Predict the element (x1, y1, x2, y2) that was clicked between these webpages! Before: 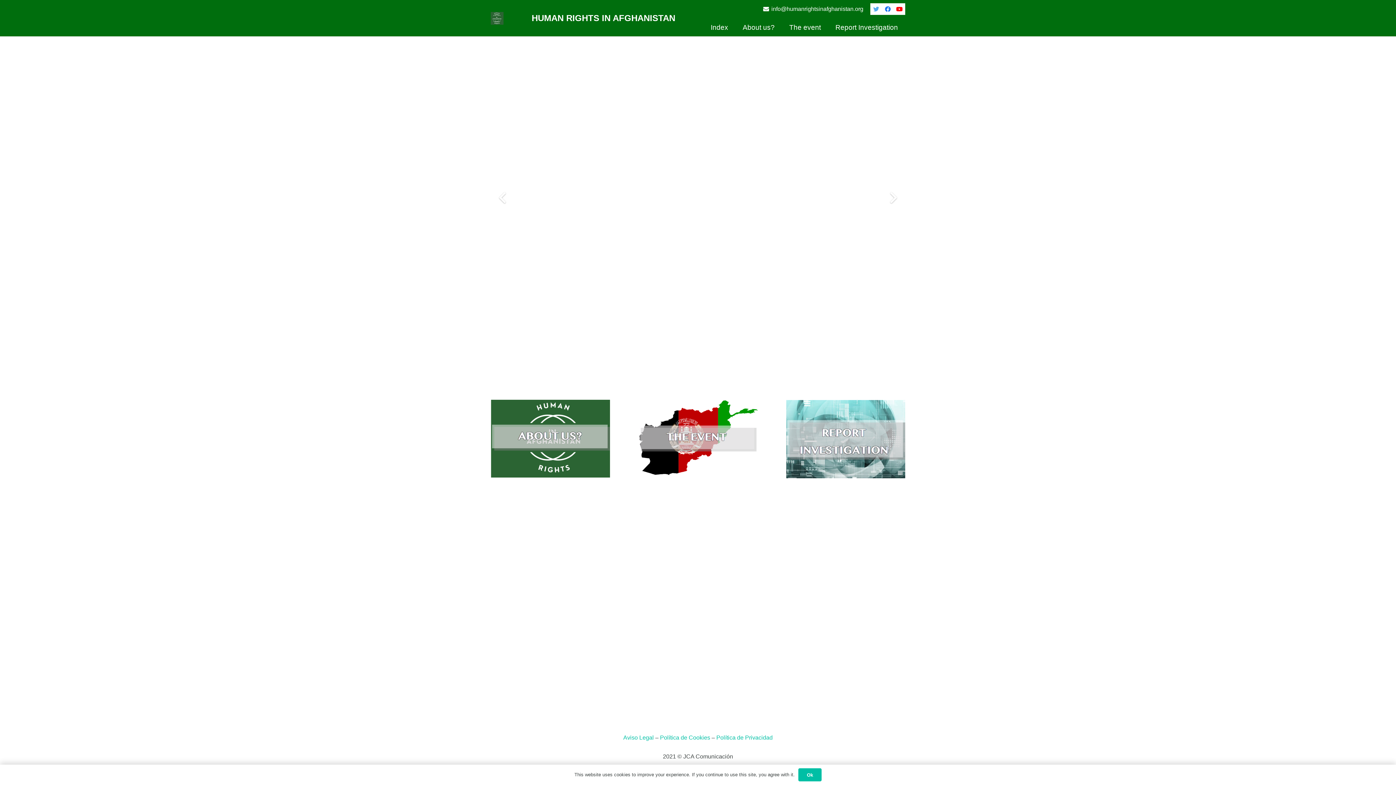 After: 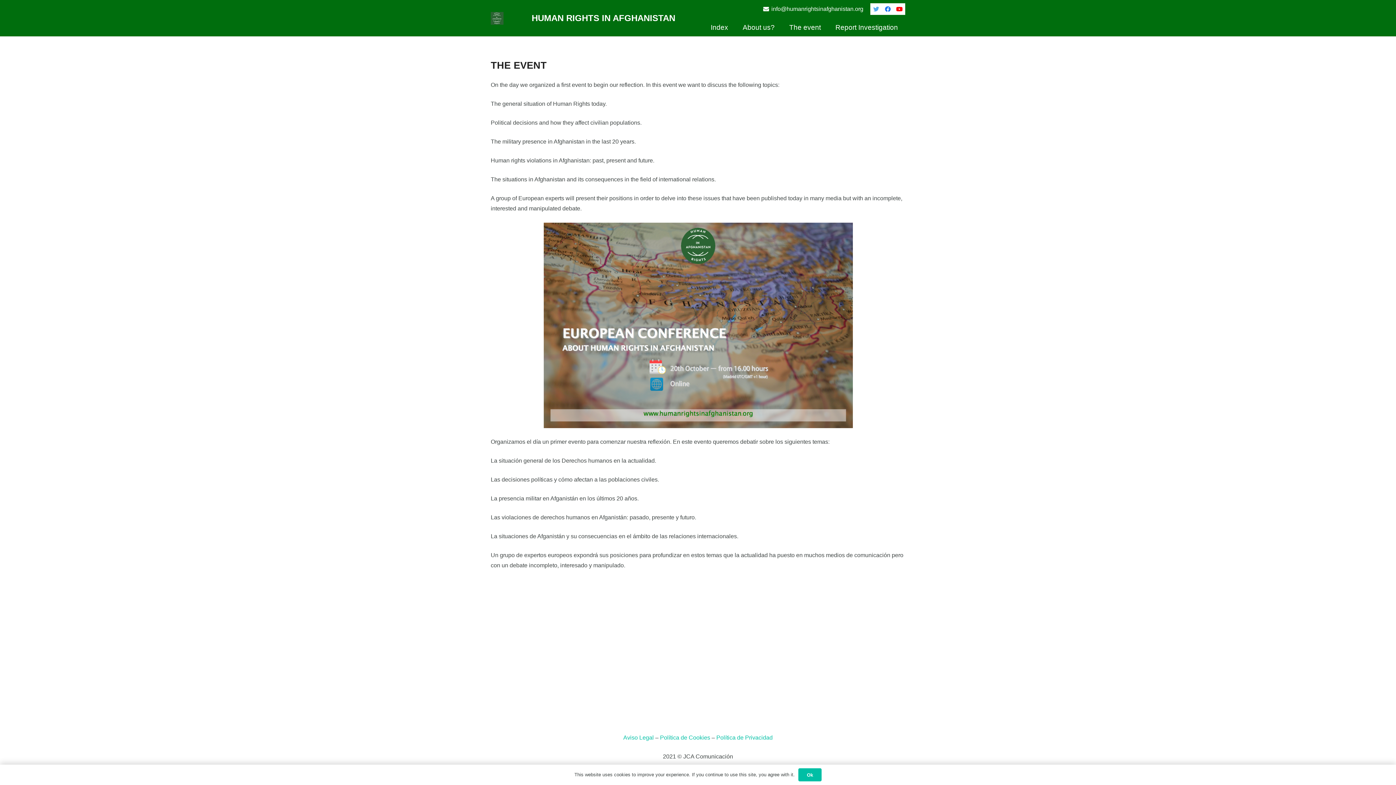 Action: bbox: (638, 400, 757, 475) label: Enlace